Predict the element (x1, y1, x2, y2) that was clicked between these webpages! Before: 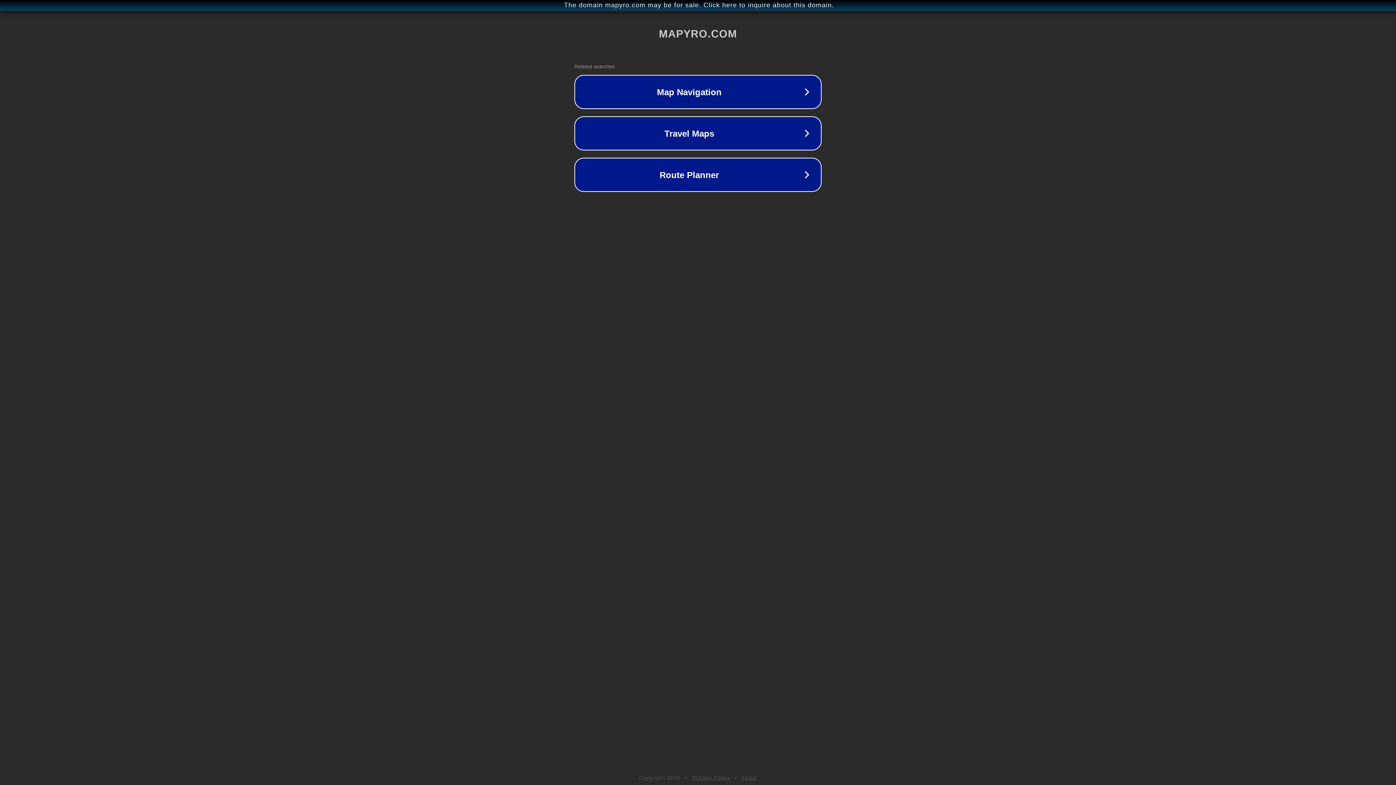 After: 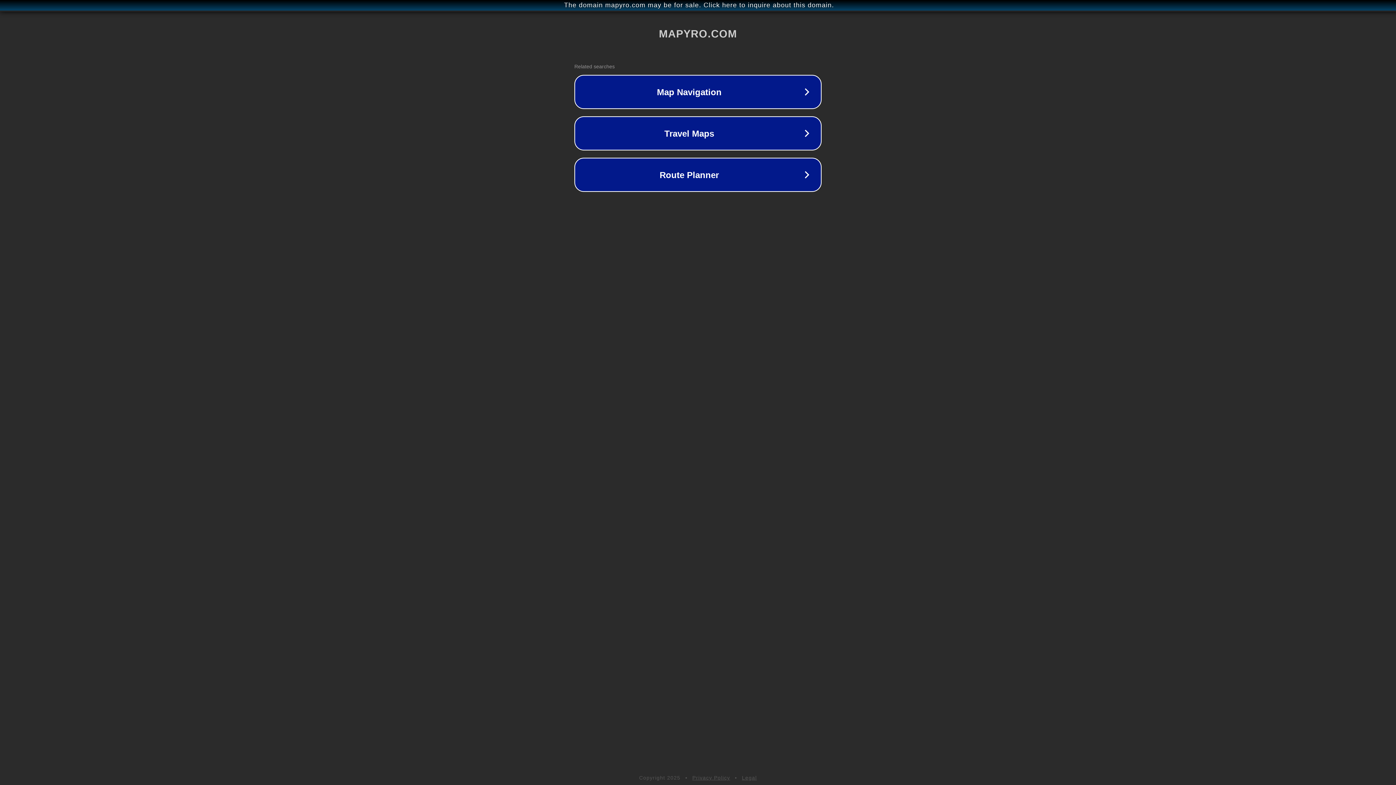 Action: bbox: (692, 775, 730, 781) label: Privacy Policy